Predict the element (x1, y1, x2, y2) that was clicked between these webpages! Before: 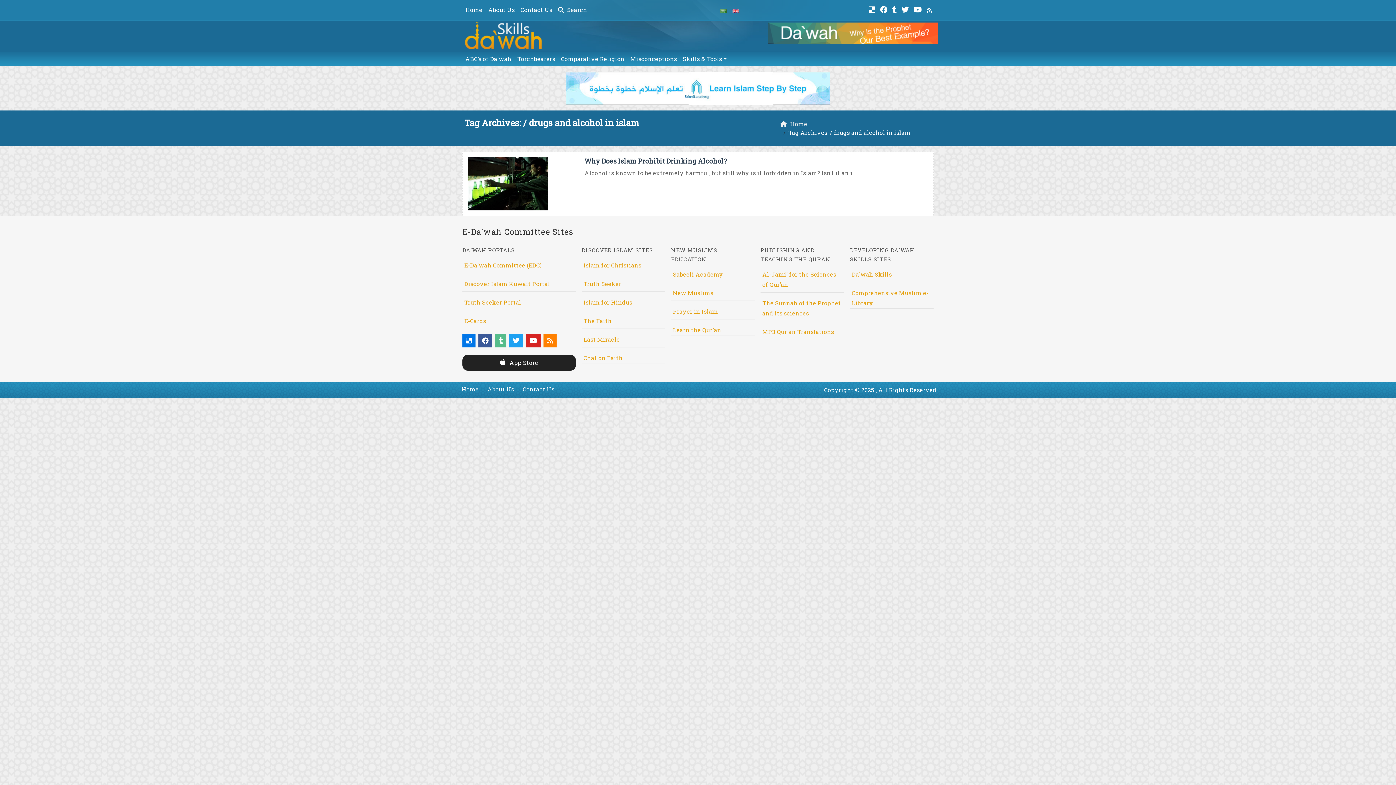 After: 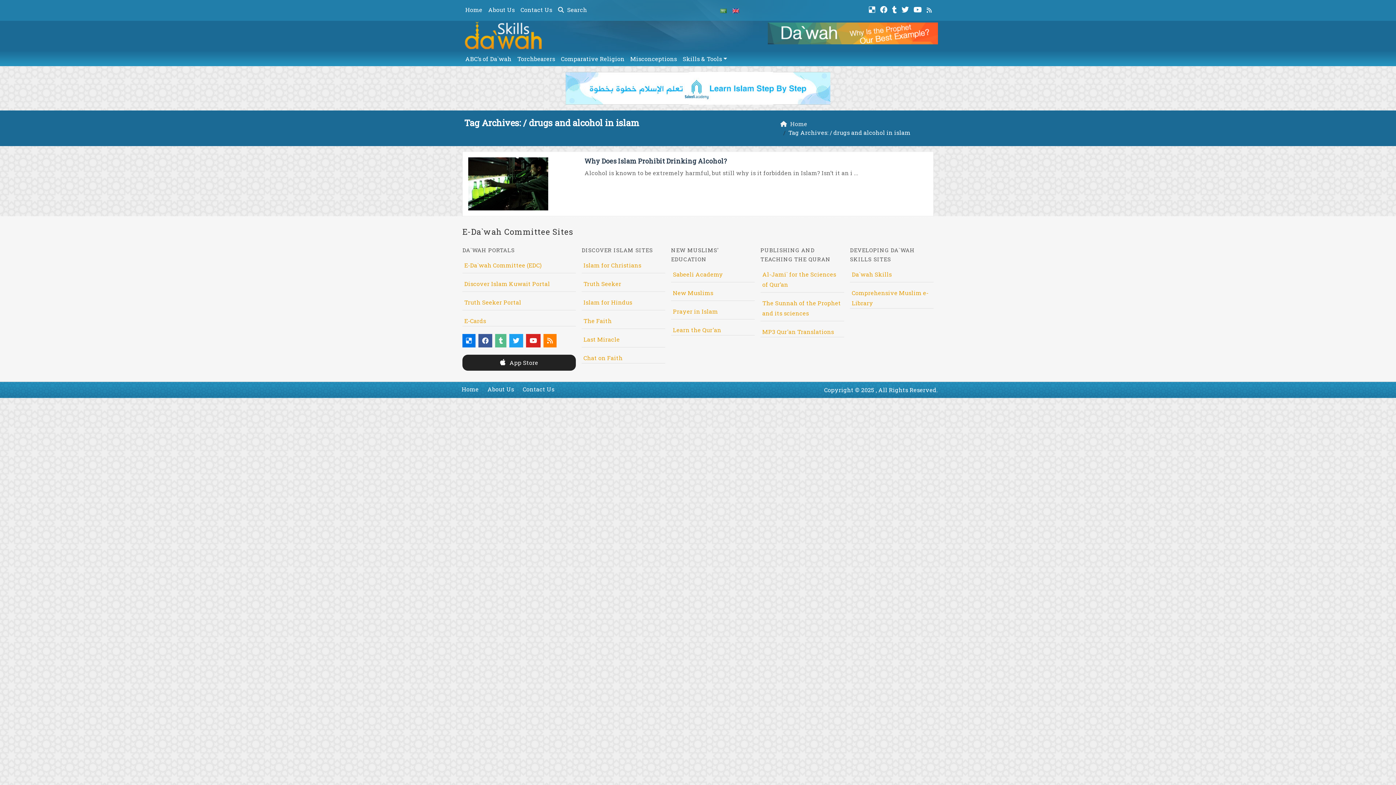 Action: bbox: (892, 3, 898, 13)